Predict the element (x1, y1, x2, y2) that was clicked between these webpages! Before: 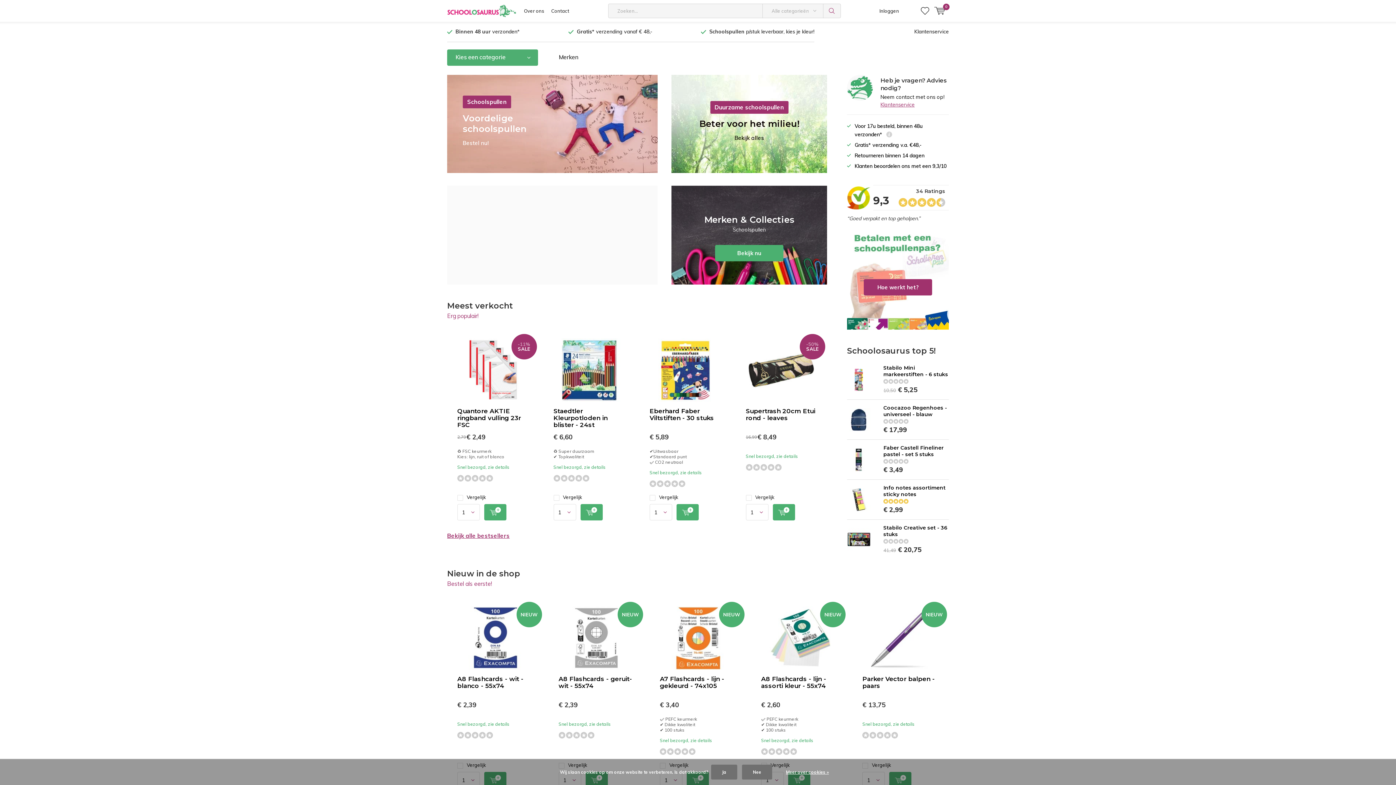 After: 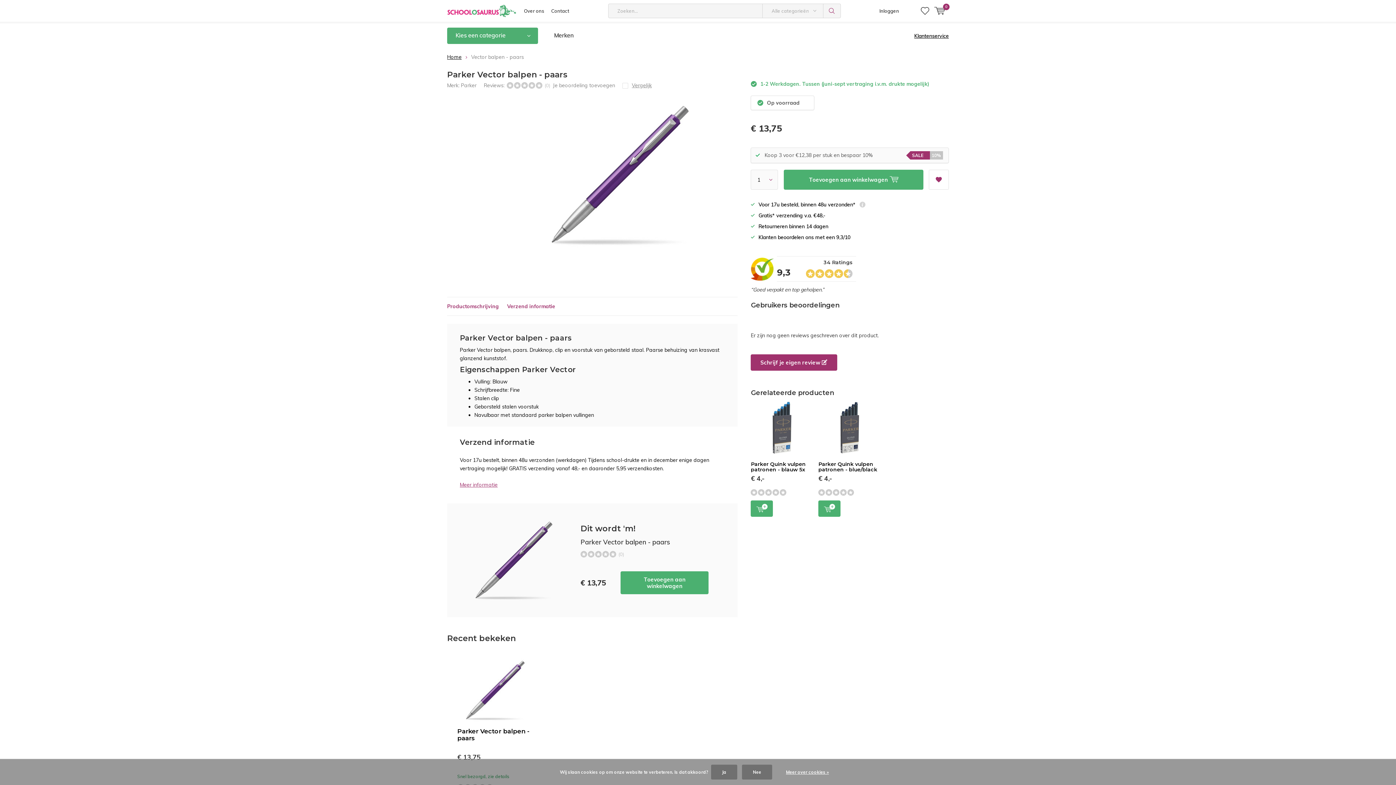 Action: bbox: (868, 606, 933, 670)